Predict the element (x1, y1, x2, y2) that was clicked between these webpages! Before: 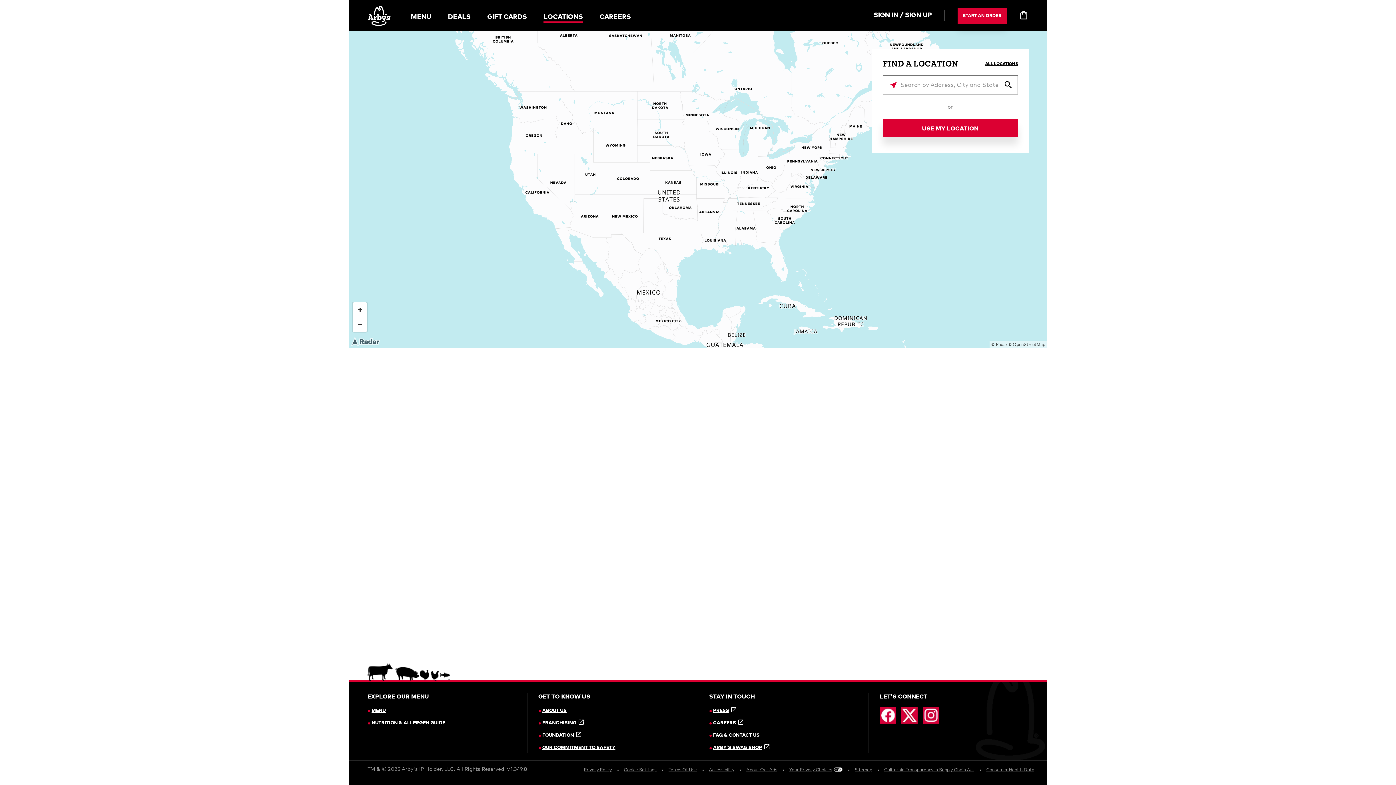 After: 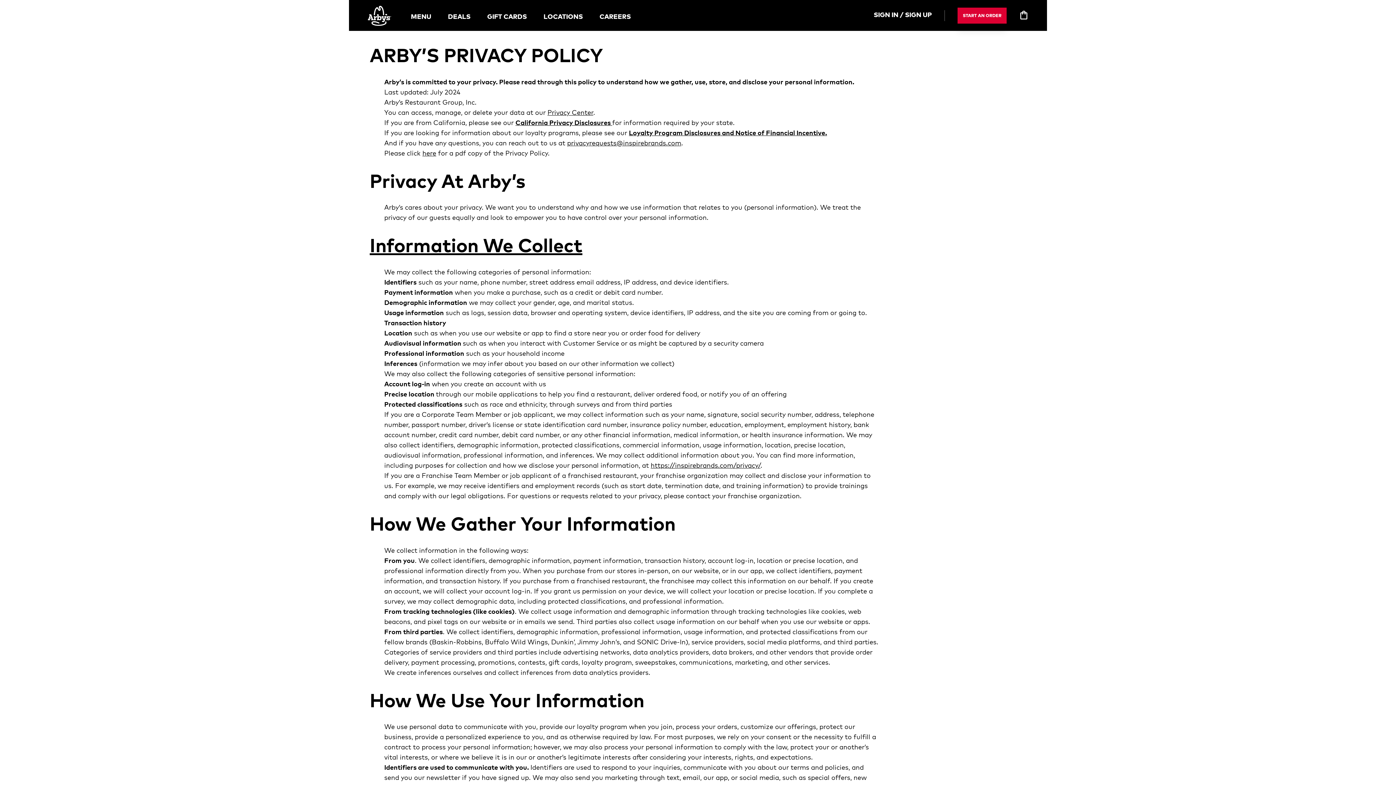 Action: label: Privacy Policy bbox: (584, 766, 612, 773)